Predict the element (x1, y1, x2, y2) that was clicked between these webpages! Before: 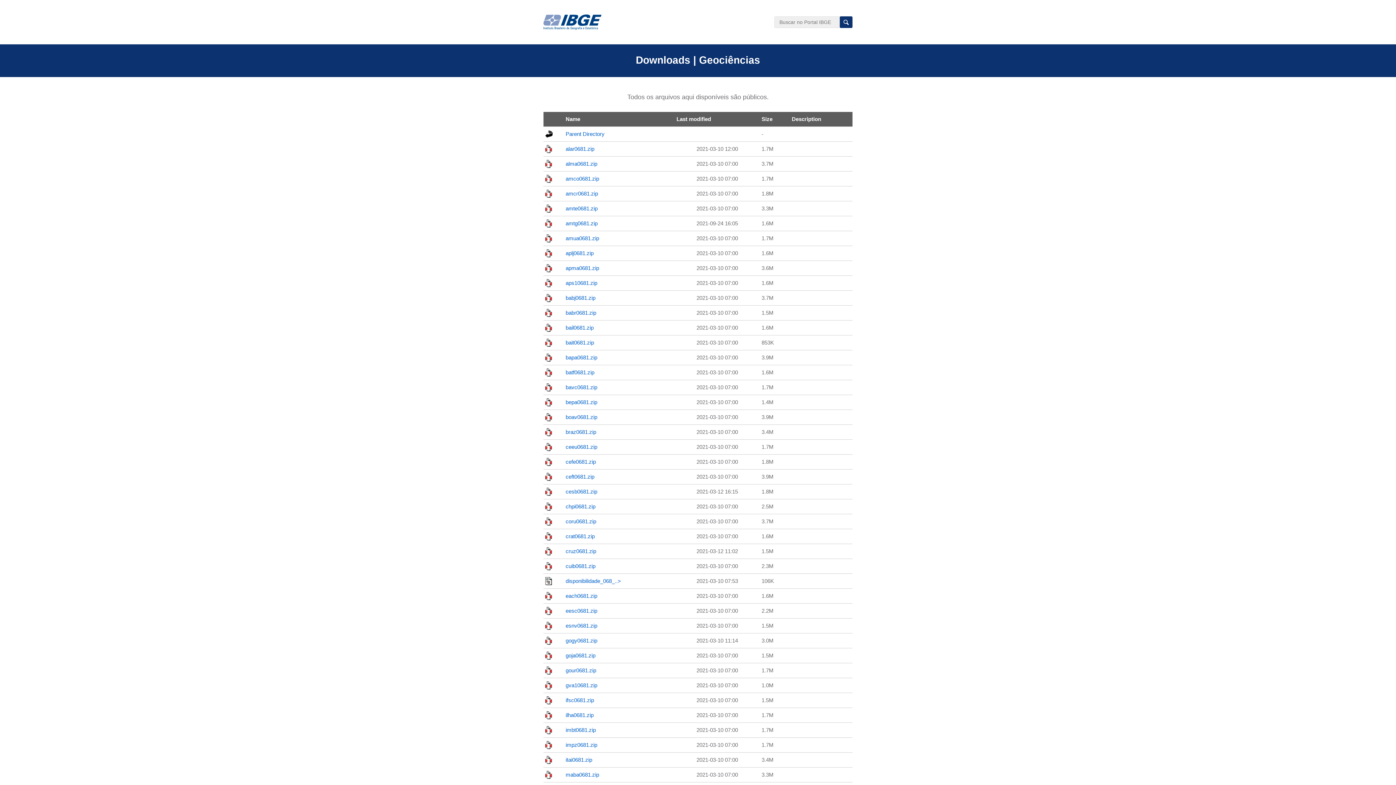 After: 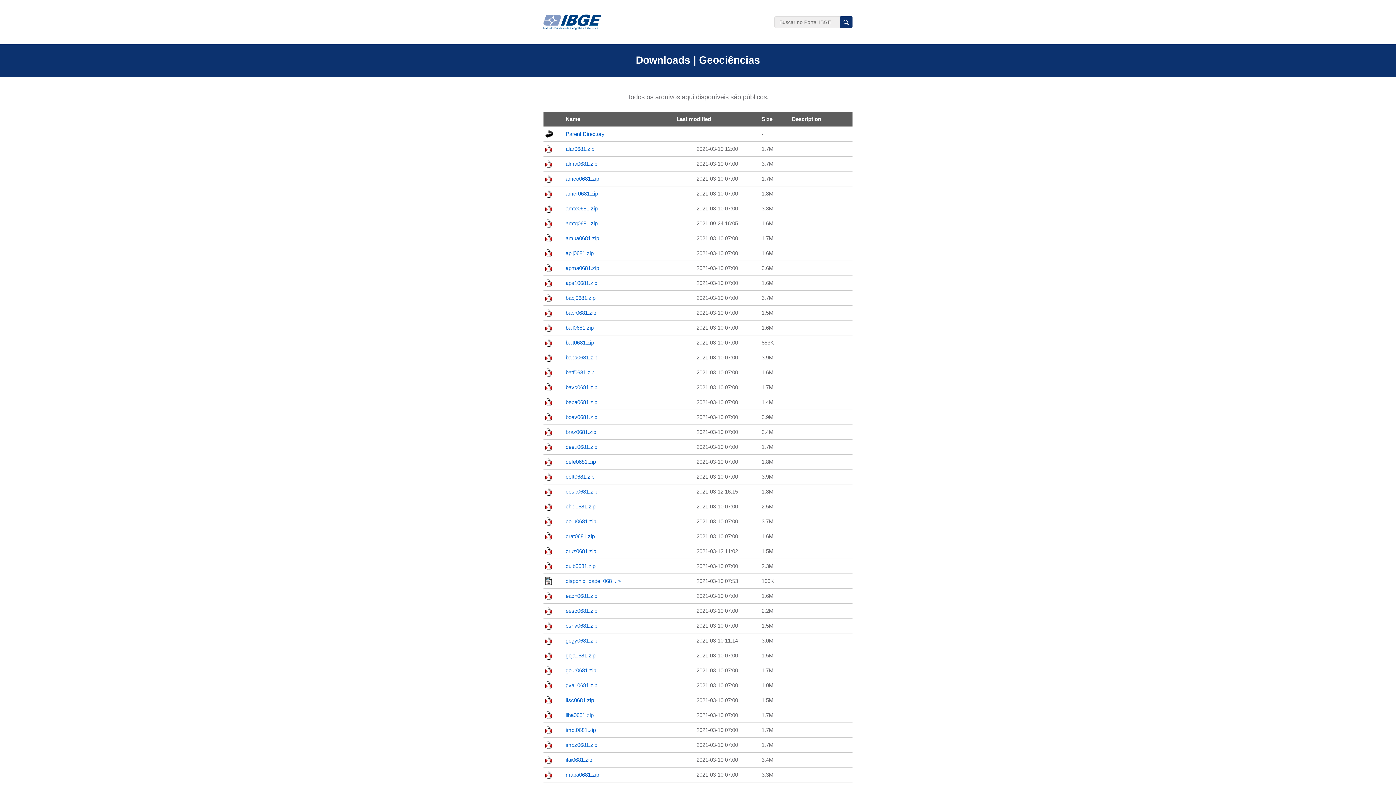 Action: label: goja0681.zip bbox: (565, 652, 595, 659)